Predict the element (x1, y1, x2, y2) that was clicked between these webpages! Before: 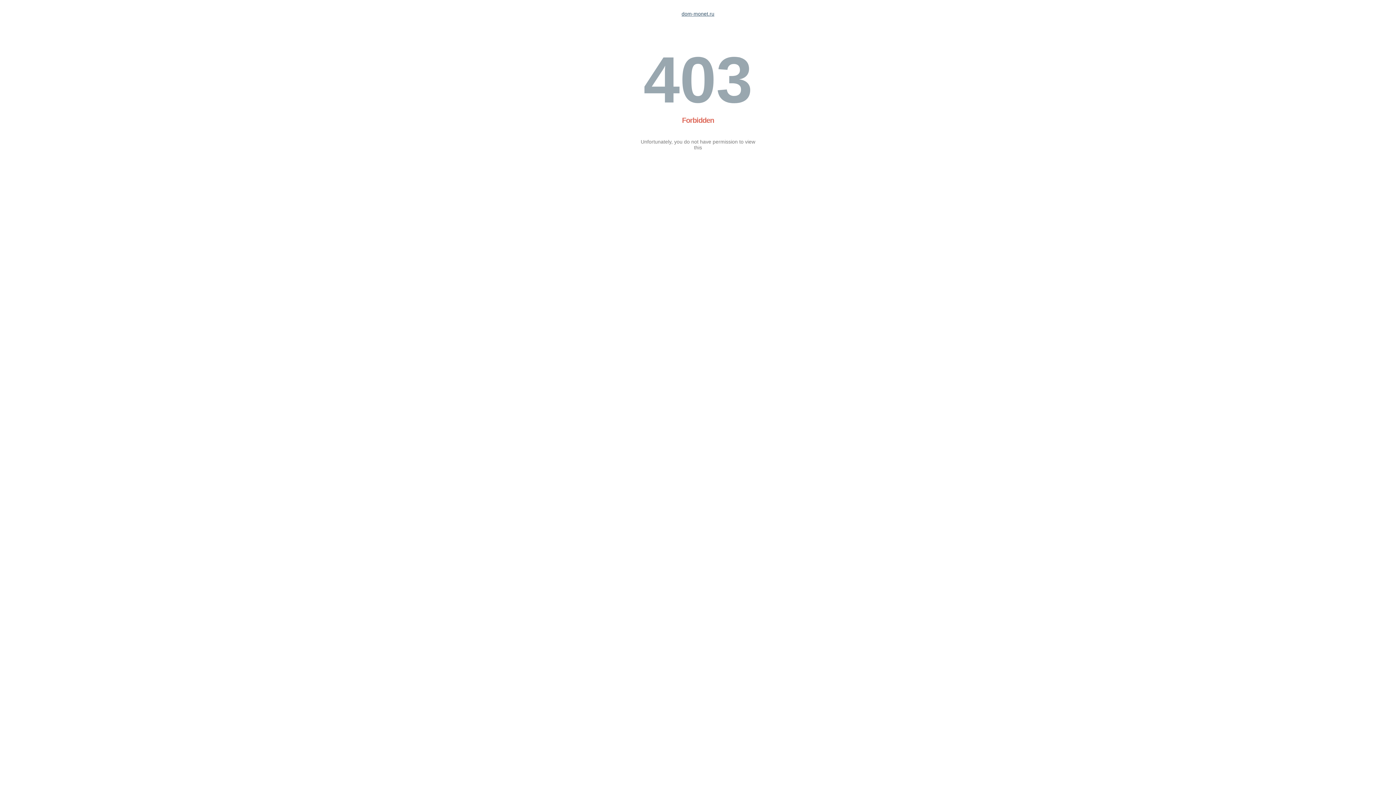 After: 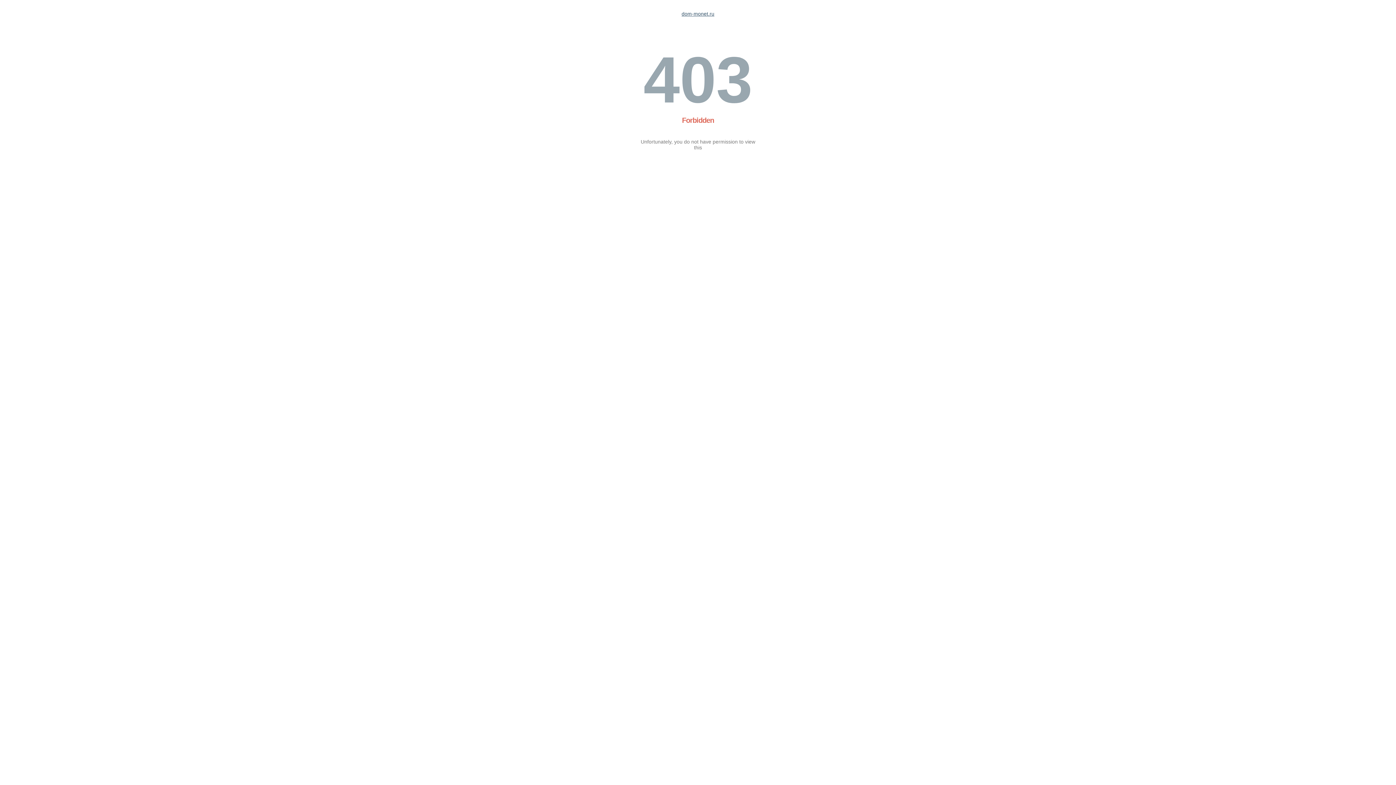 Action: bbox: (681, 10, 714, 16) label: dom-monet.ru